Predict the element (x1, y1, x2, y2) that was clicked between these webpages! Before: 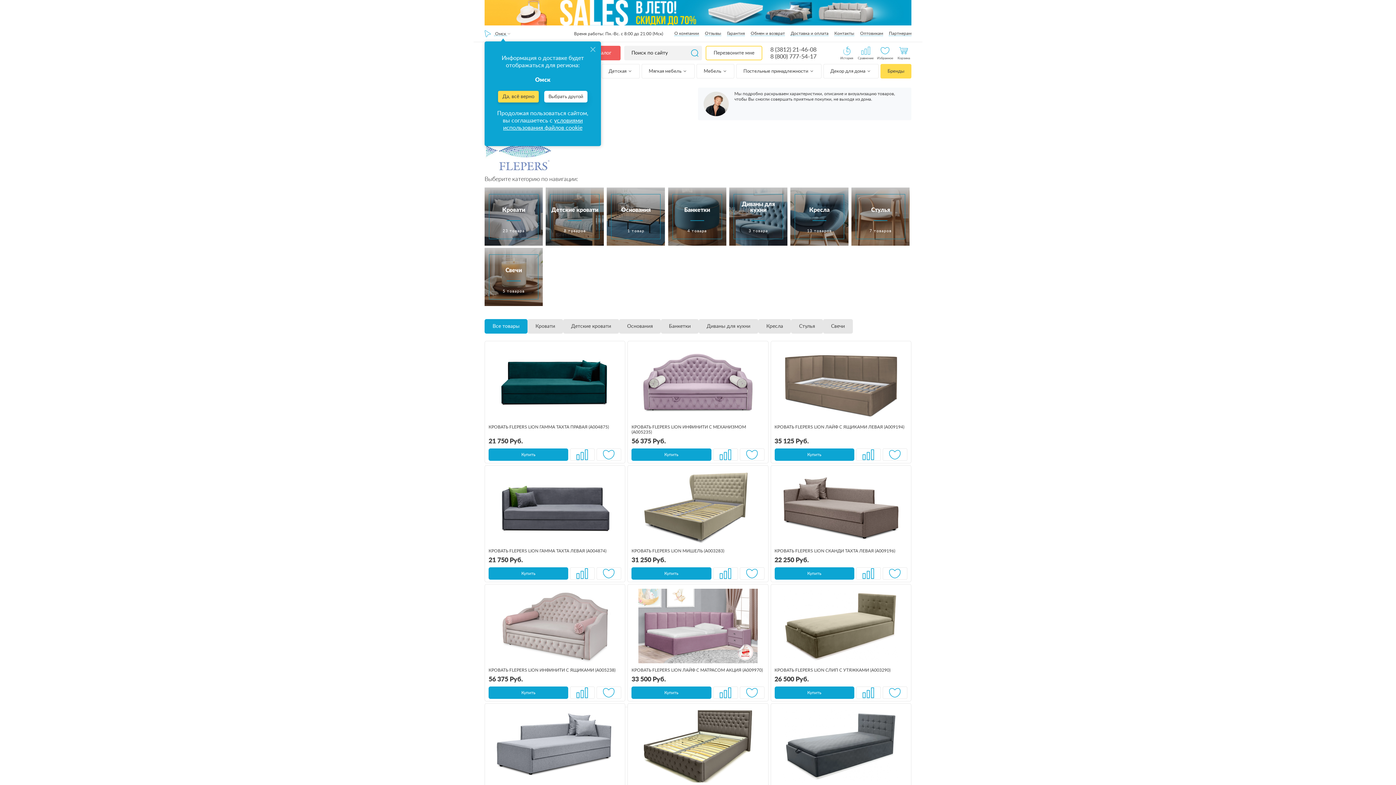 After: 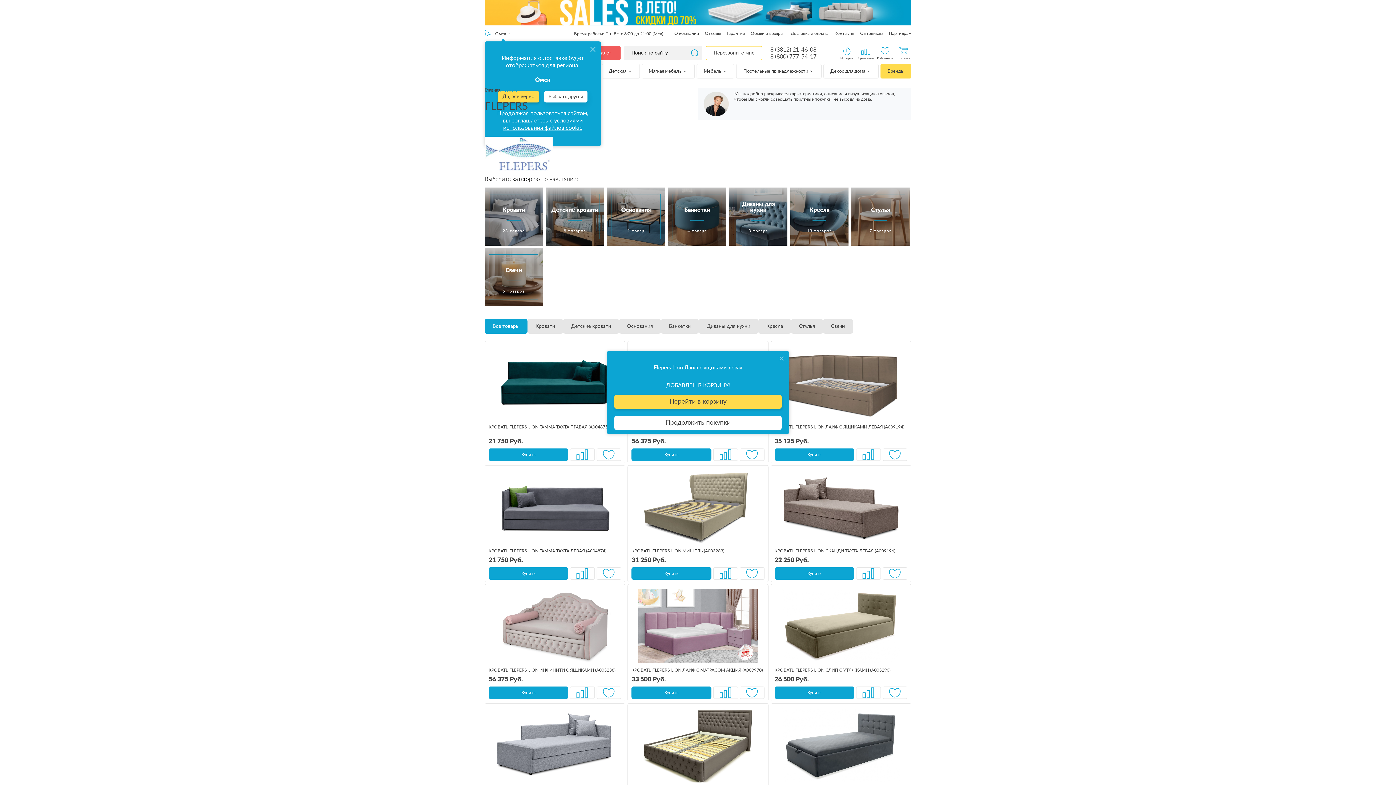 Action: label: Купить bbox: (774, 448, 854, 460)